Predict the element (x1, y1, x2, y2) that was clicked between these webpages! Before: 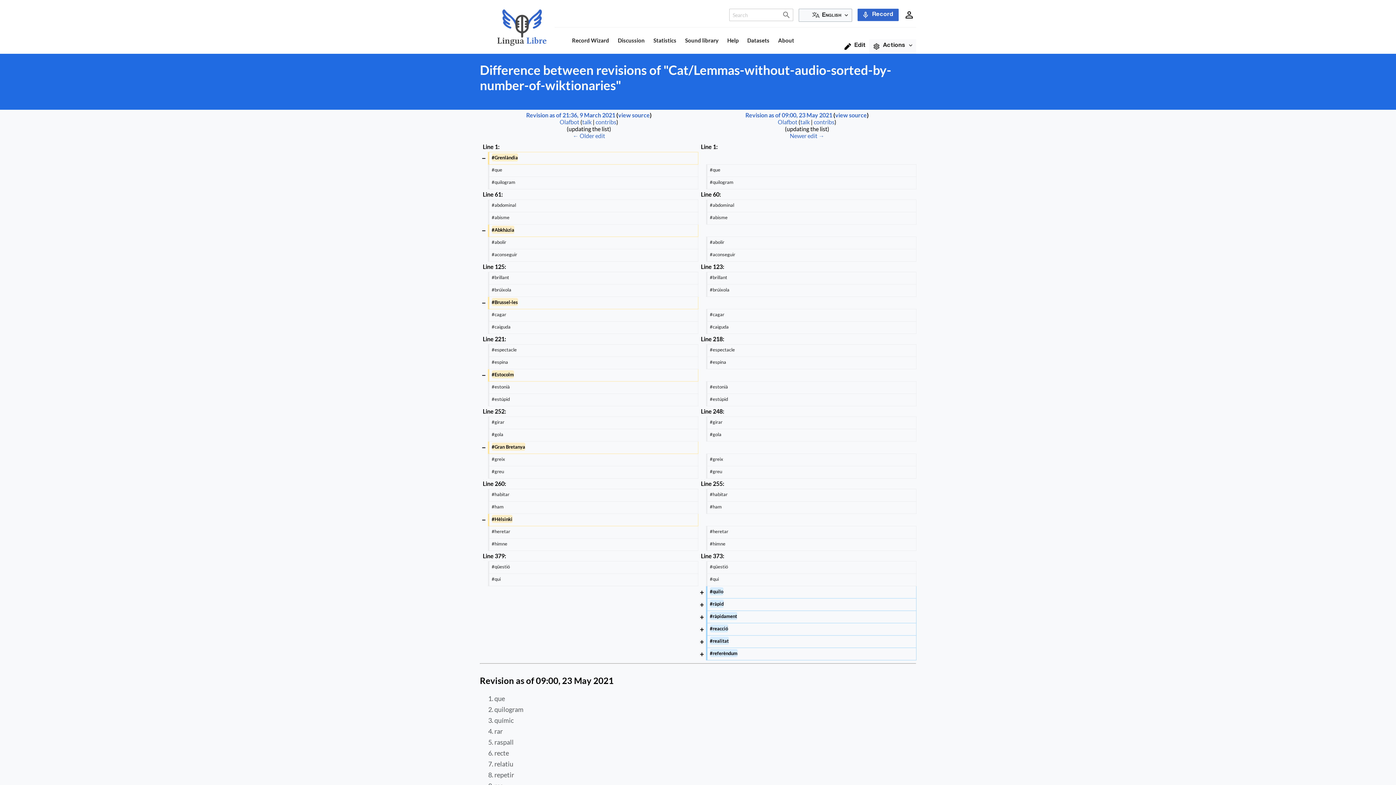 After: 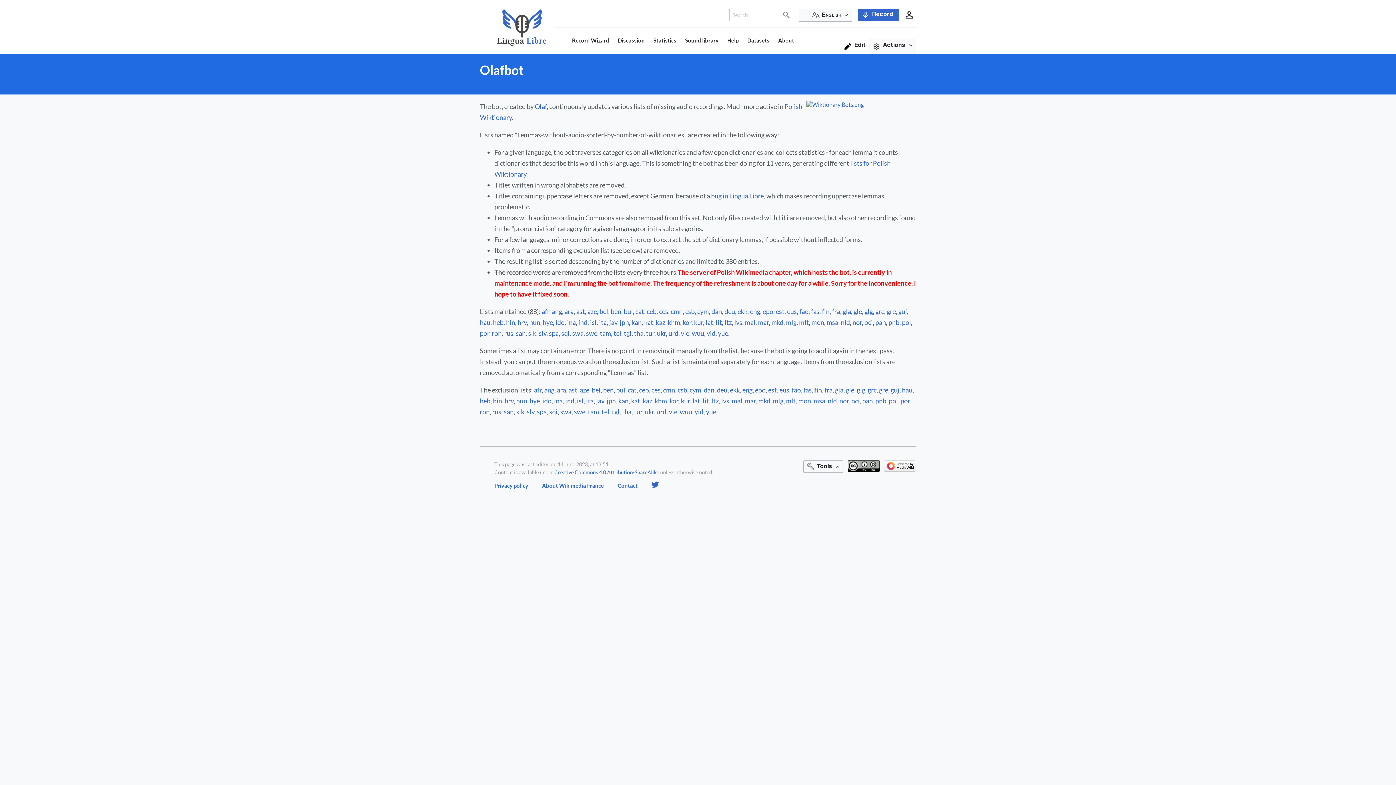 Action: bbox: (559, 118, 579, 125) label: Olafbot